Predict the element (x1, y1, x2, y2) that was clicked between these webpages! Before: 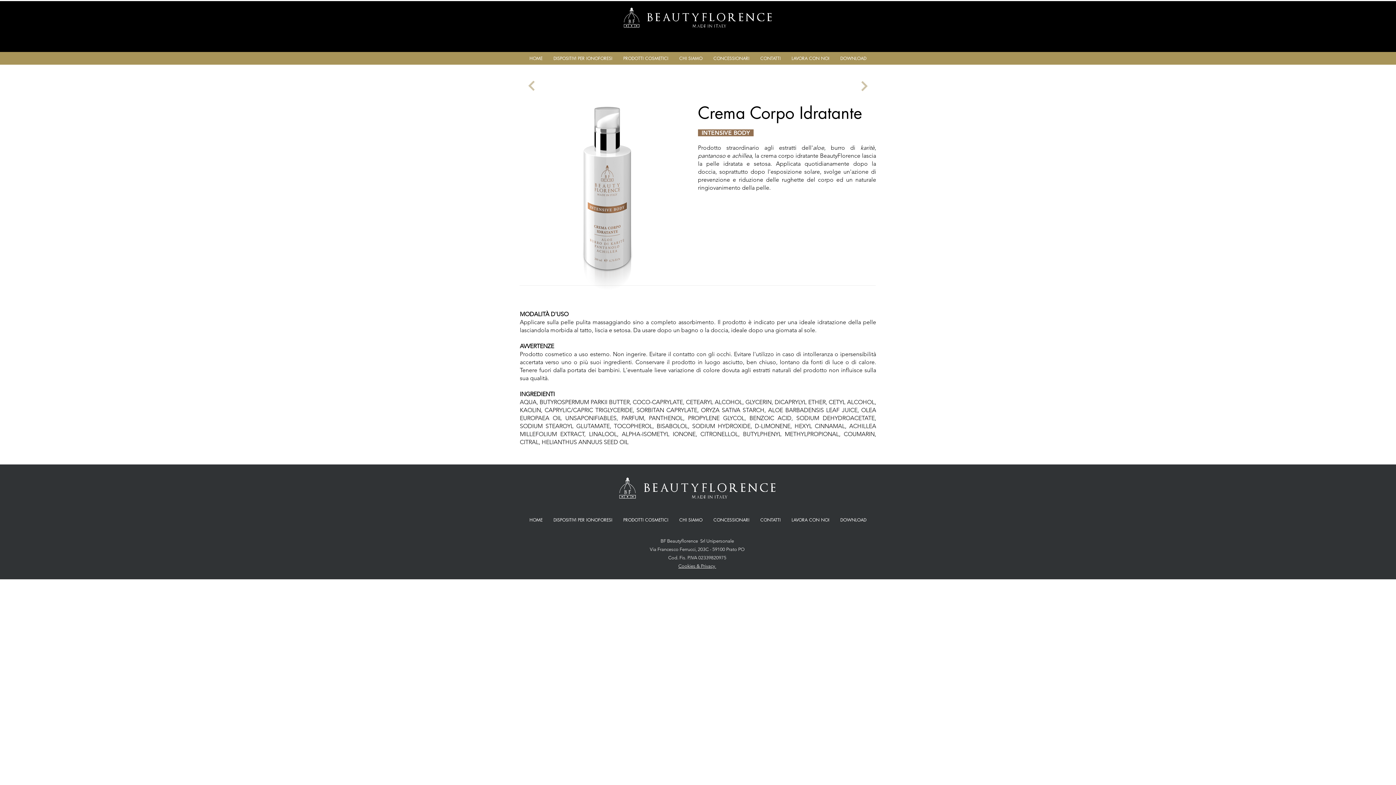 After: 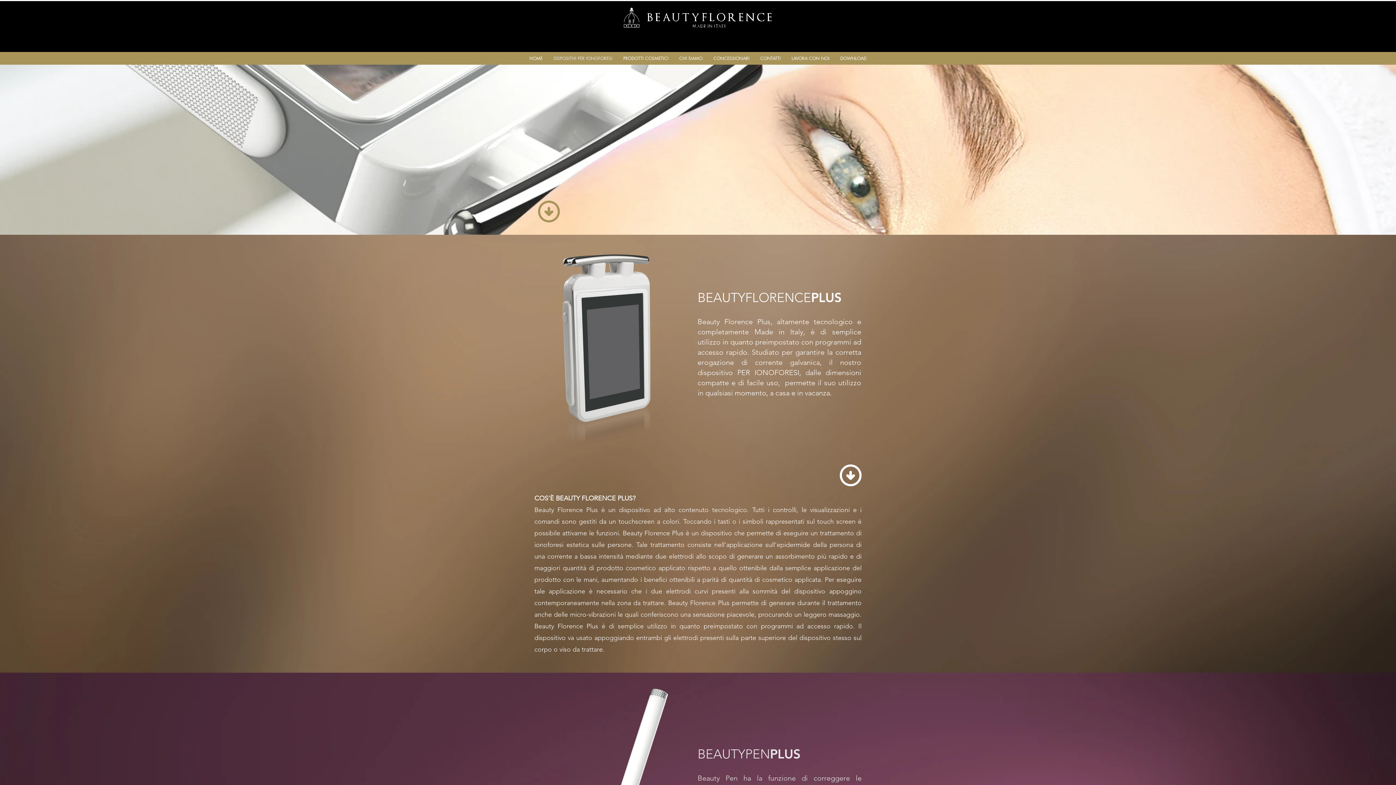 Action: bbox: (548, 512, 618, 527) label: DISPOSITIVI PER IONOFORESI